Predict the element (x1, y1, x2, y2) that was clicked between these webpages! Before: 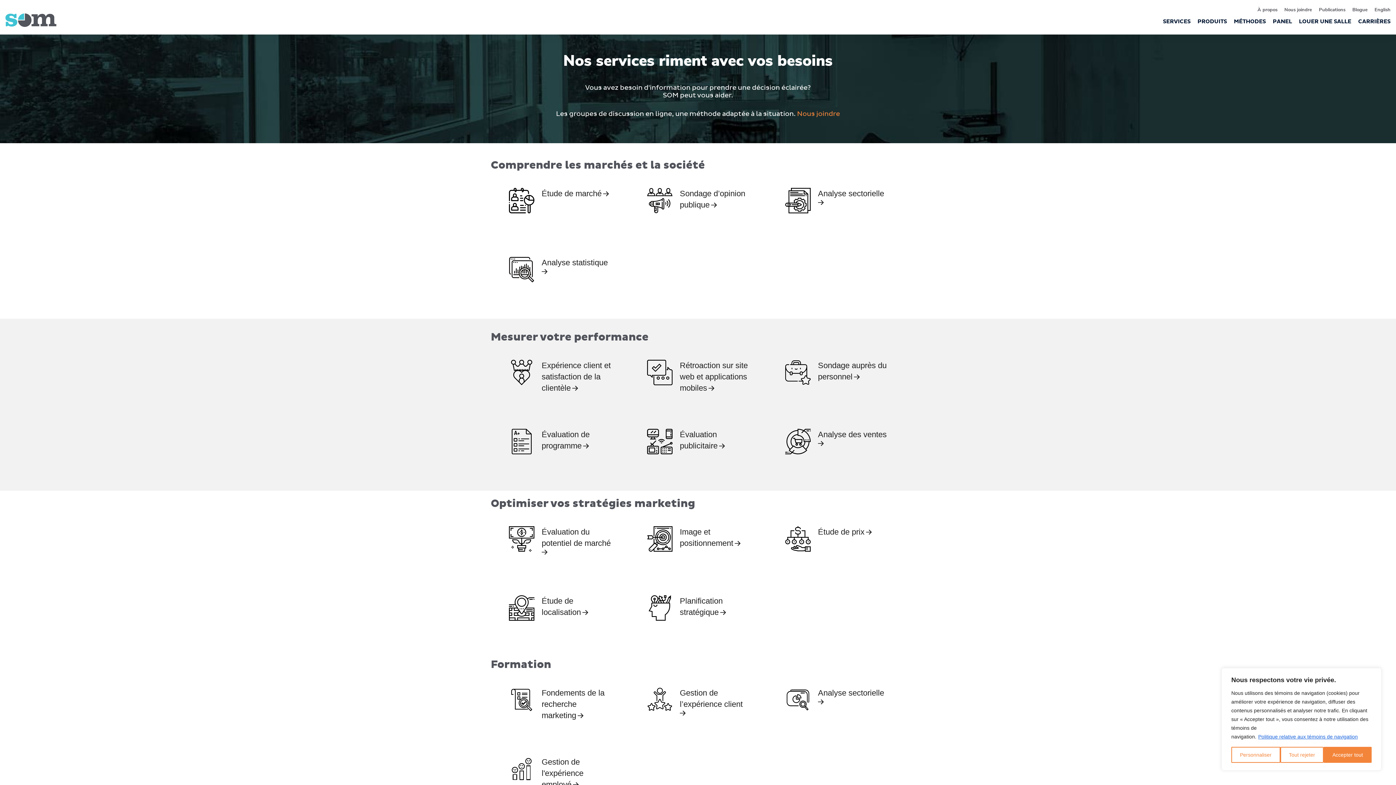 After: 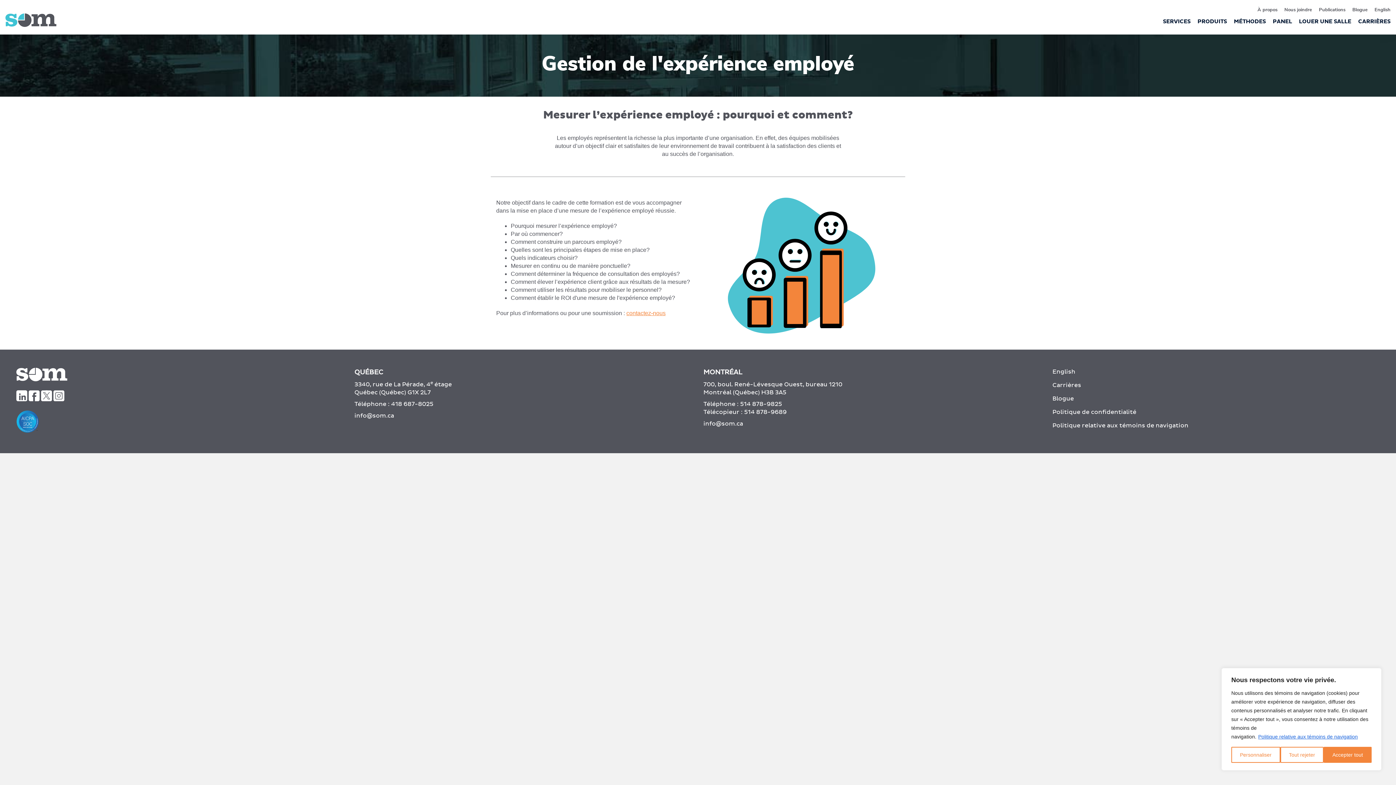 Action: bbox: (490, 744, 629, 813) label: 	Gestion de l'expérience employé 